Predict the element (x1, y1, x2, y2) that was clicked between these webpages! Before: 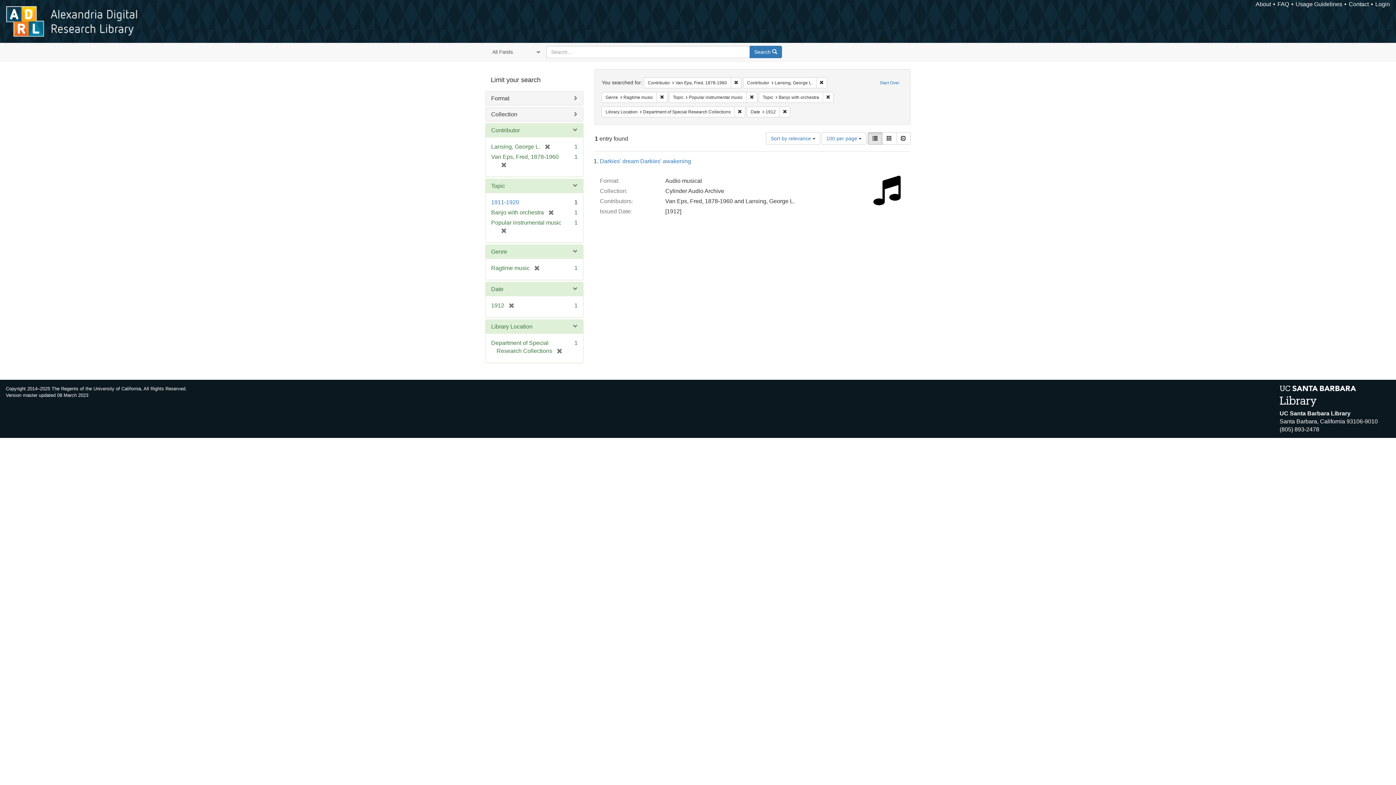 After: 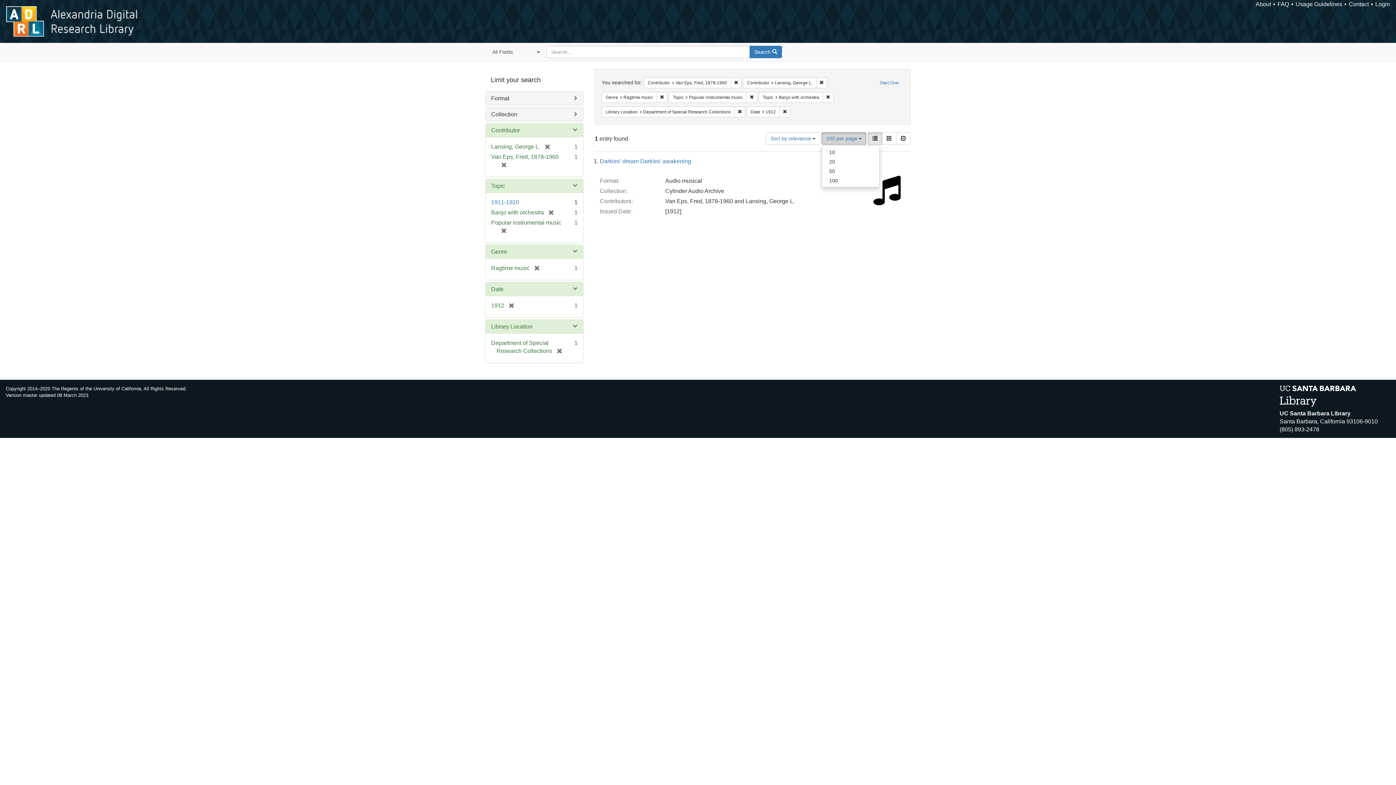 Action: bbox: (821, 132, 866, 144) label: 100 per page 